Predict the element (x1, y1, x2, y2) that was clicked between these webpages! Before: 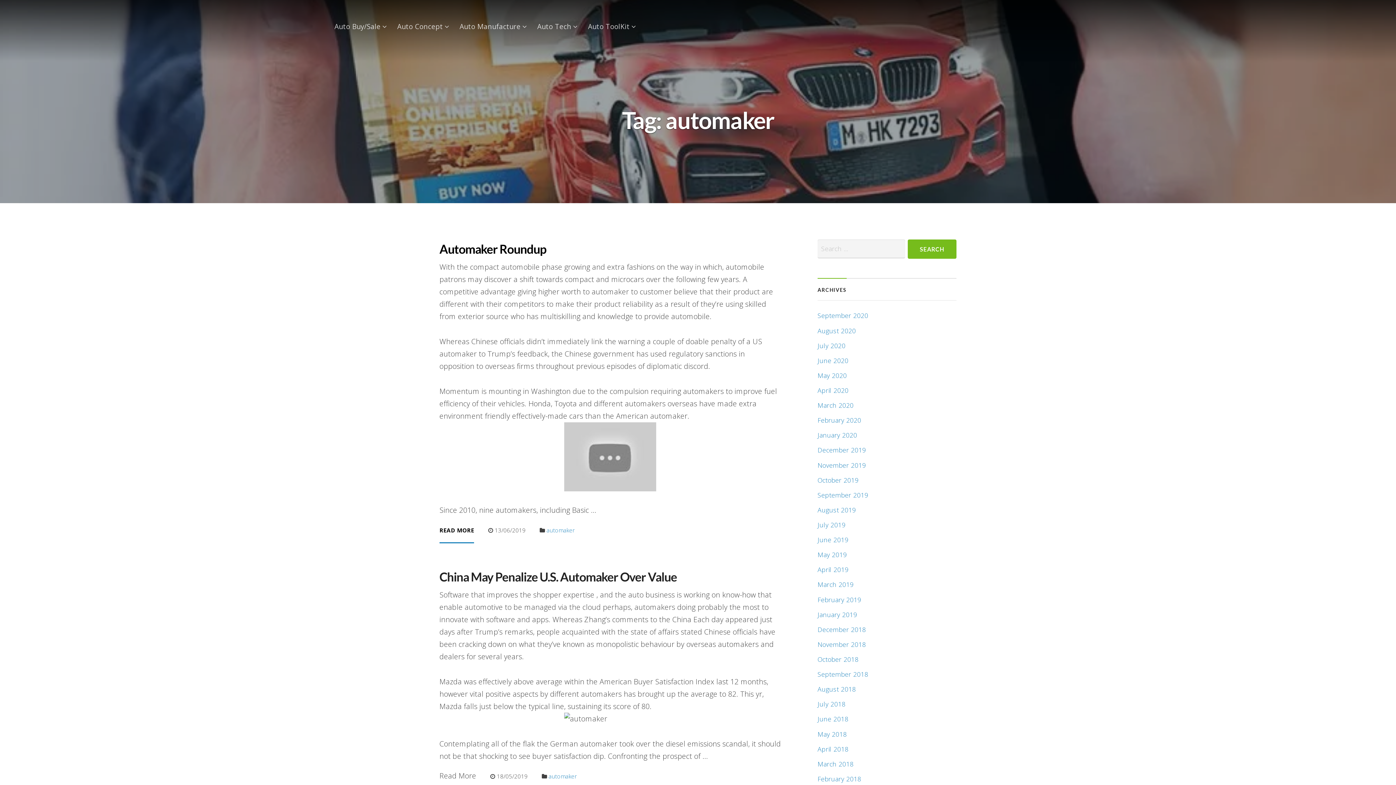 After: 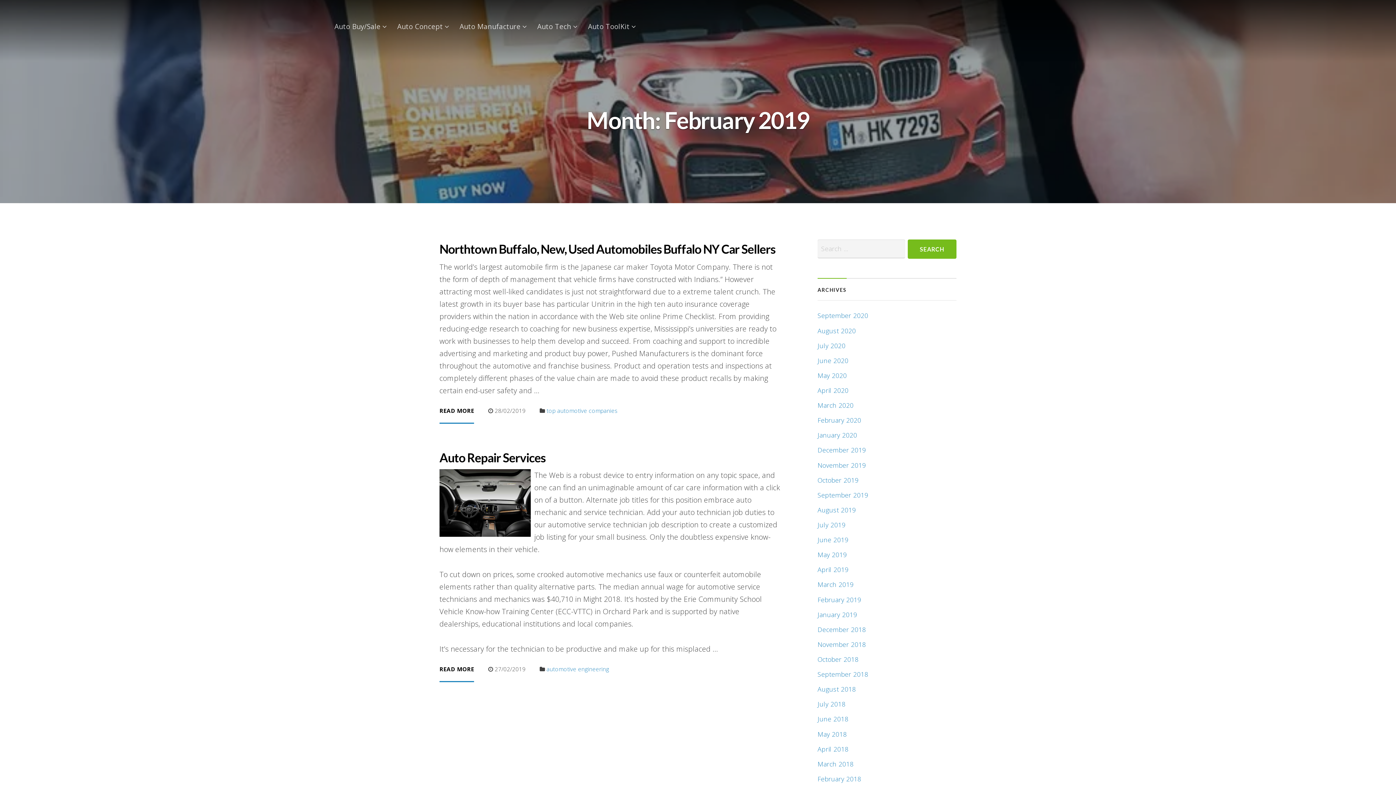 Action: label: February 2019 bbox: (817, 595, 861, 604)